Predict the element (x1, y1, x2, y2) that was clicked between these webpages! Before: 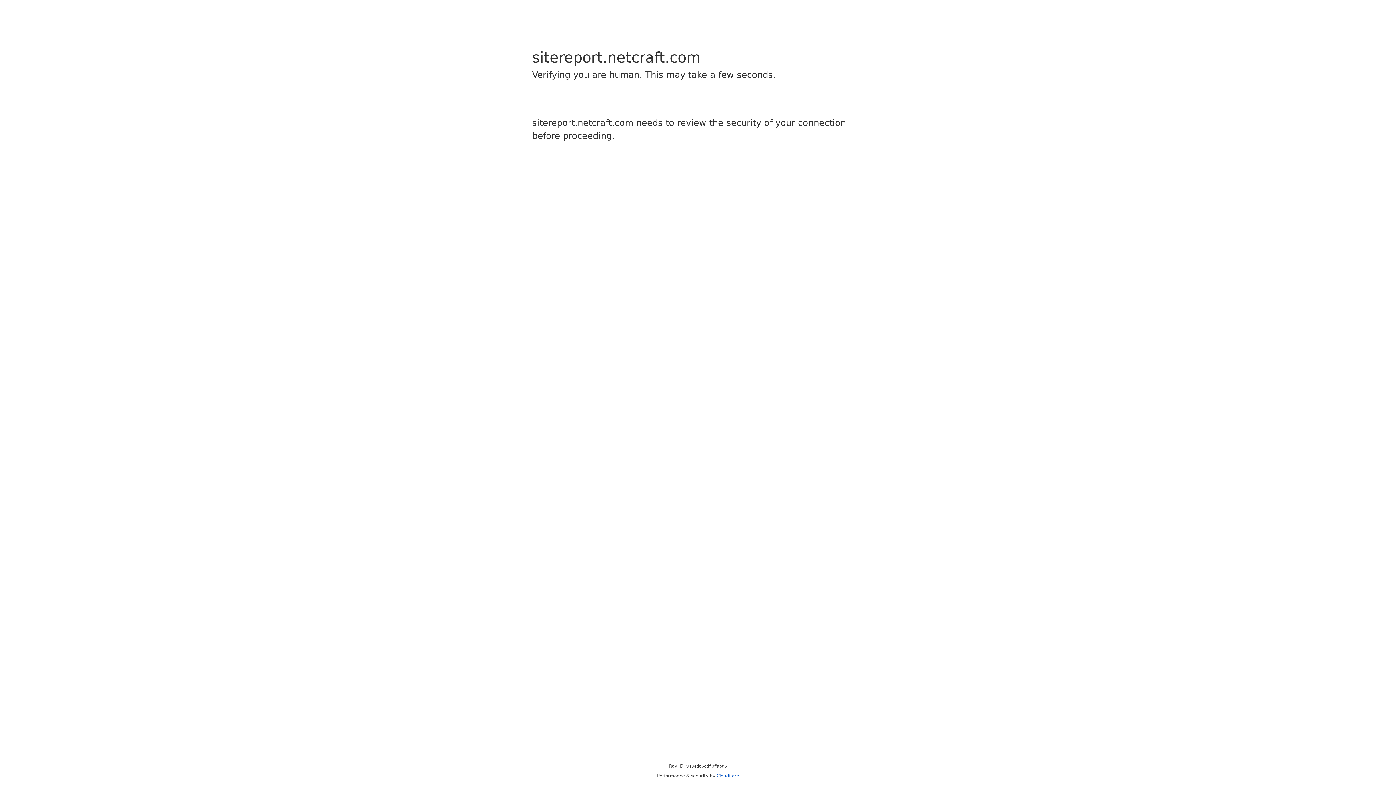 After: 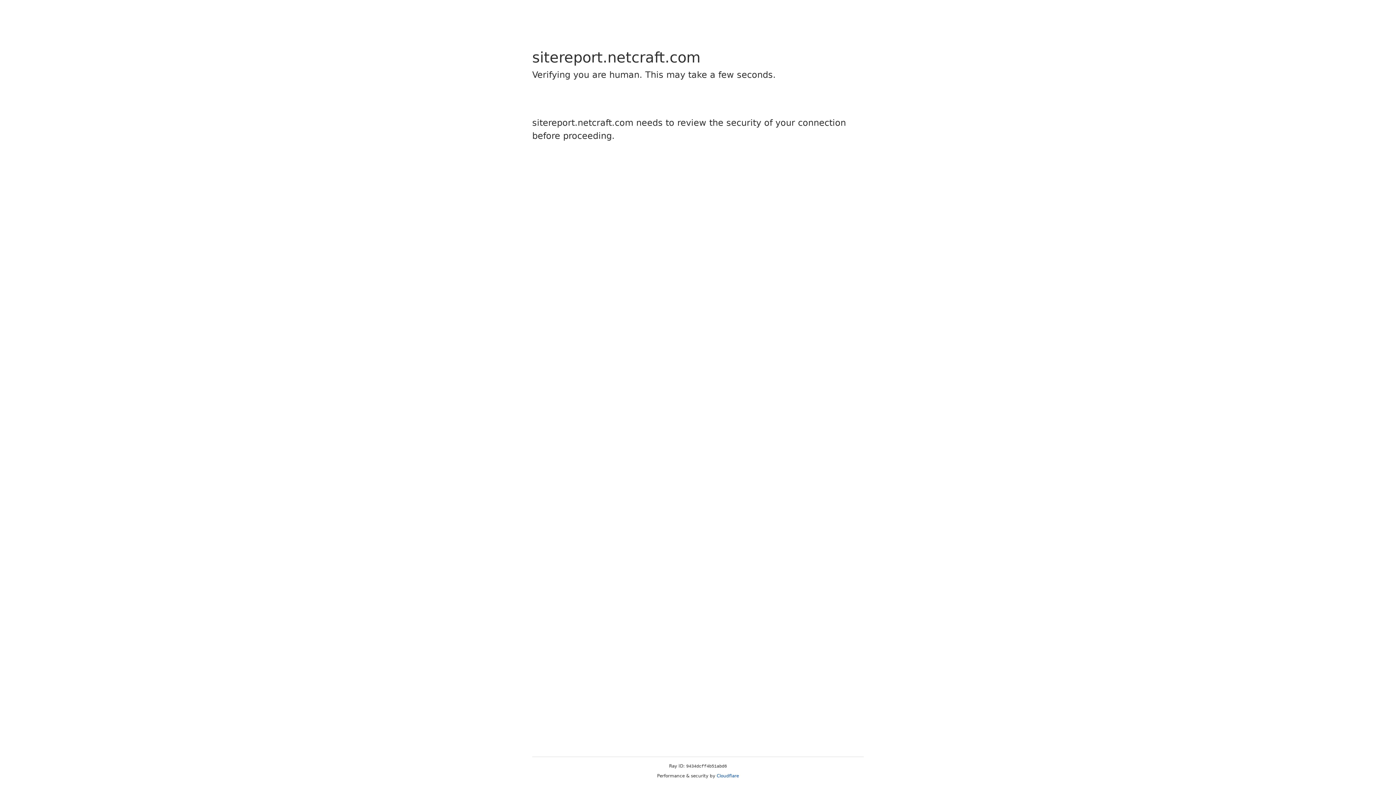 Action: bbox: (716, 773, 739, 778) label: Cloudflare